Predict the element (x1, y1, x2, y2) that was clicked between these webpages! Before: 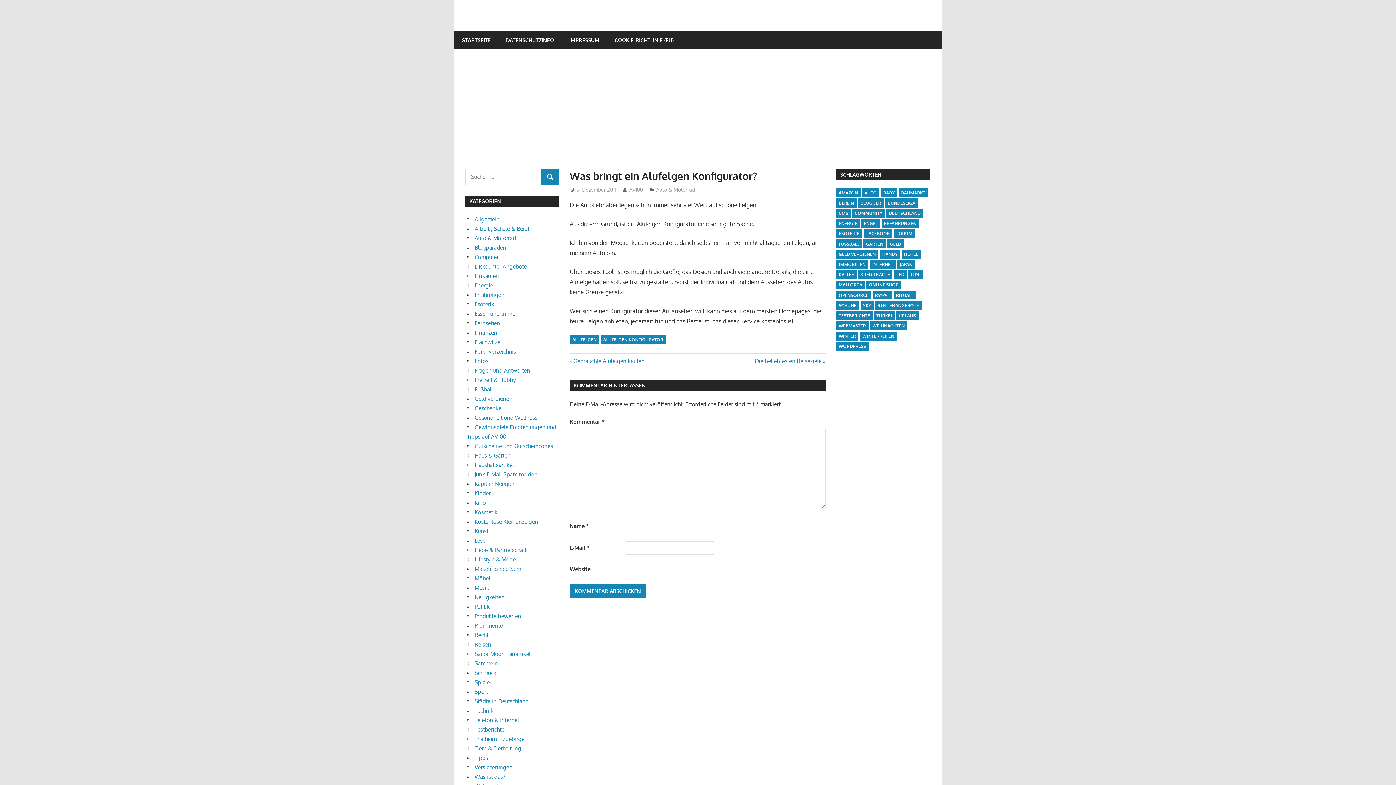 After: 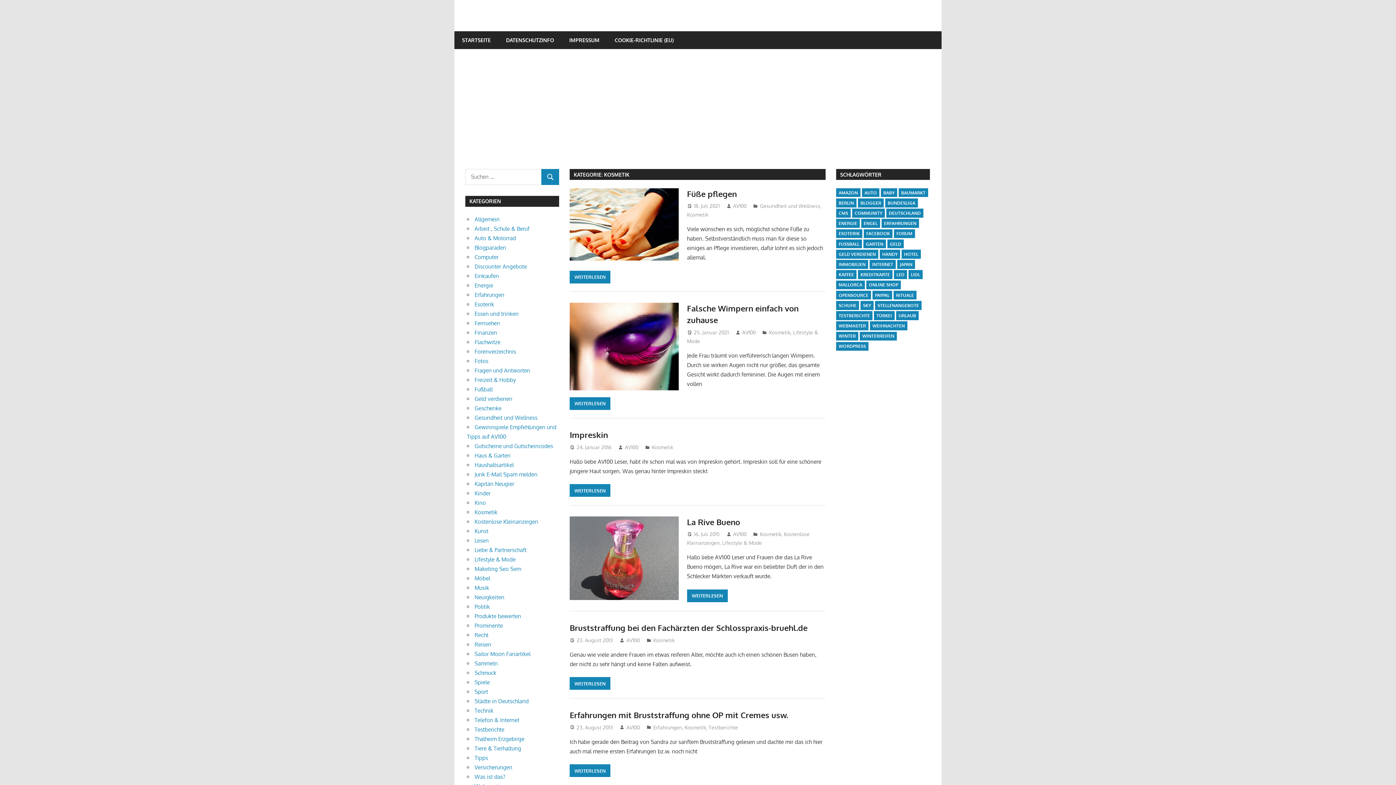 Action: bbox: (474, 509, 497, 516) label: Kosmetik